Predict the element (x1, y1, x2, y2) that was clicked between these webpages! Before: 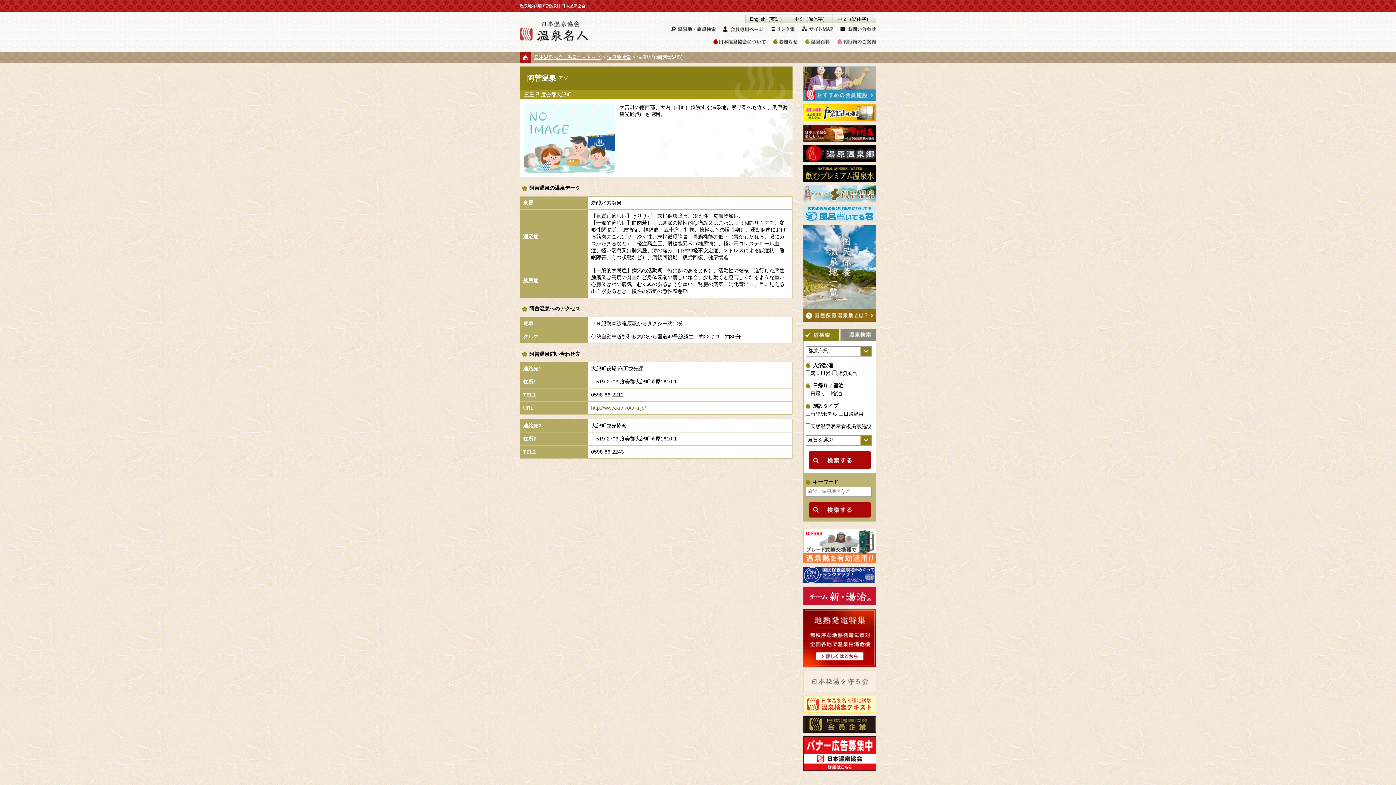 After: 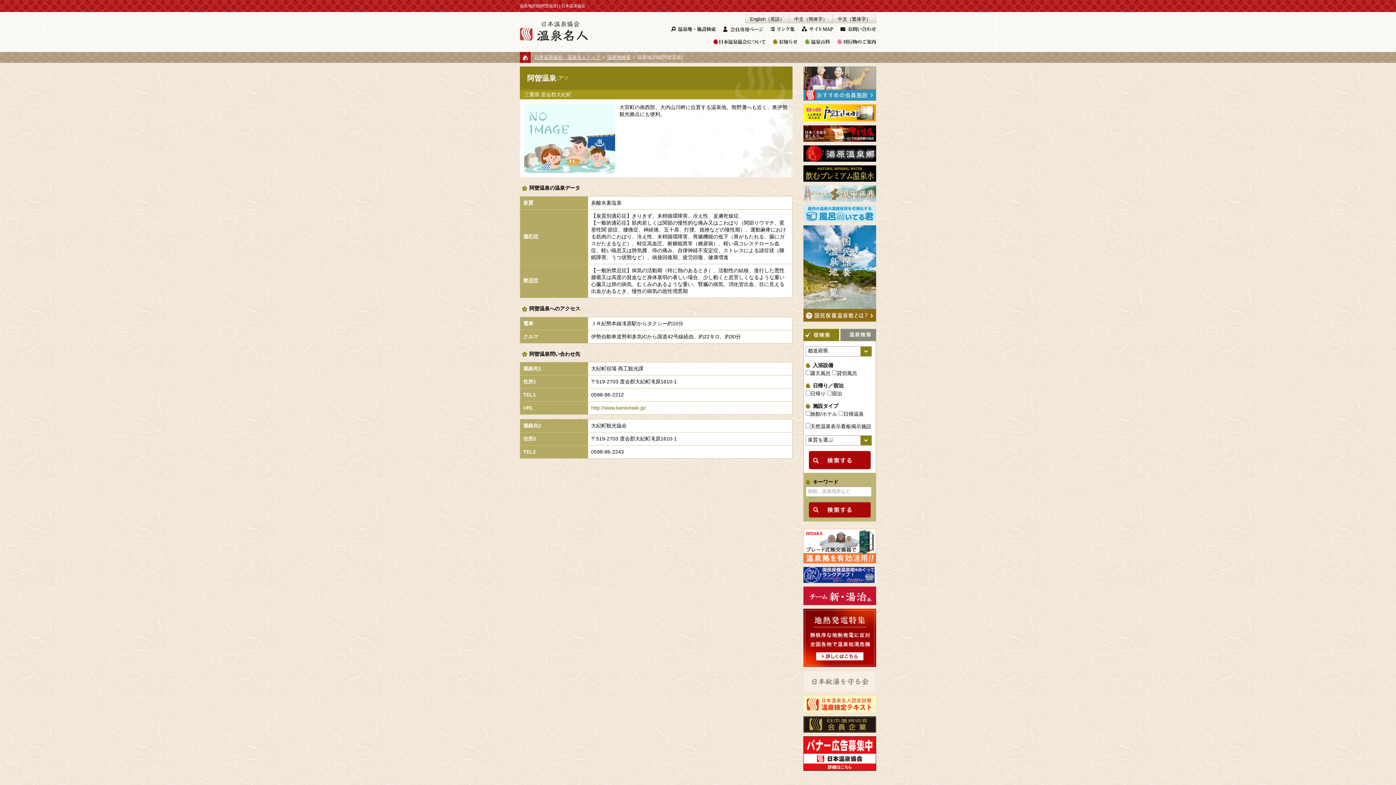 Action: bbox: (803, 190, 876, 196)